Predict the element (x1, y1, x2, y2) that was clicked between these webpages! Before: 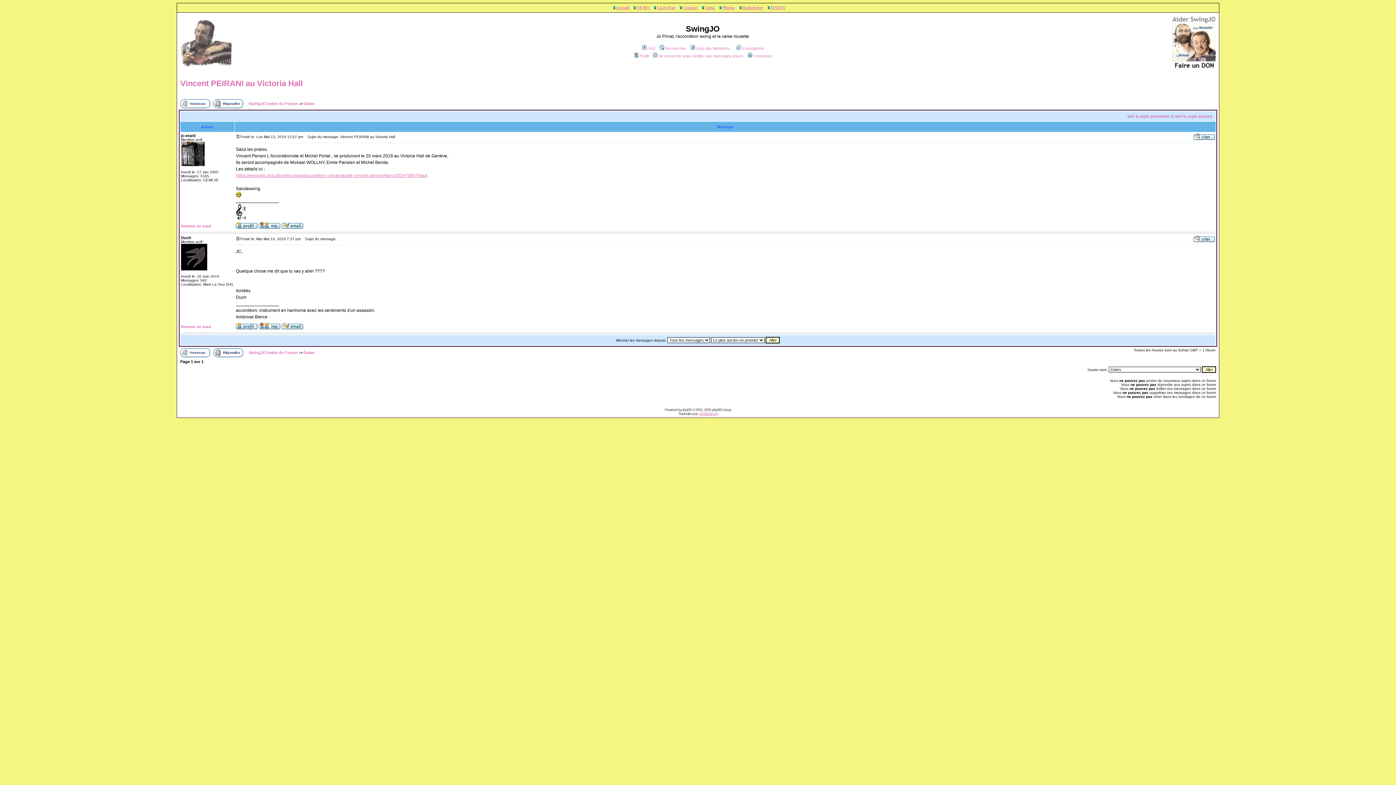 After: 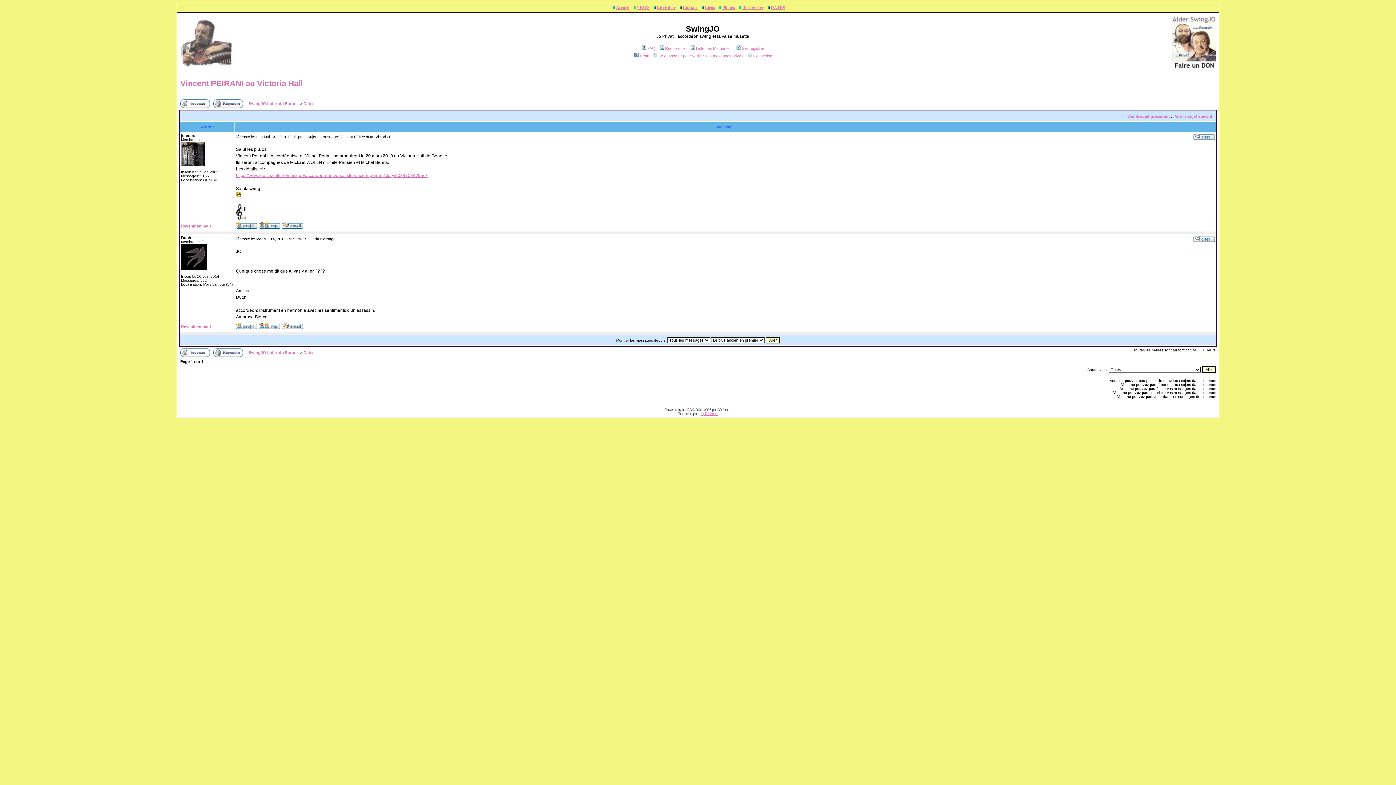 Action: bbox: (236, 235, 240, 241)